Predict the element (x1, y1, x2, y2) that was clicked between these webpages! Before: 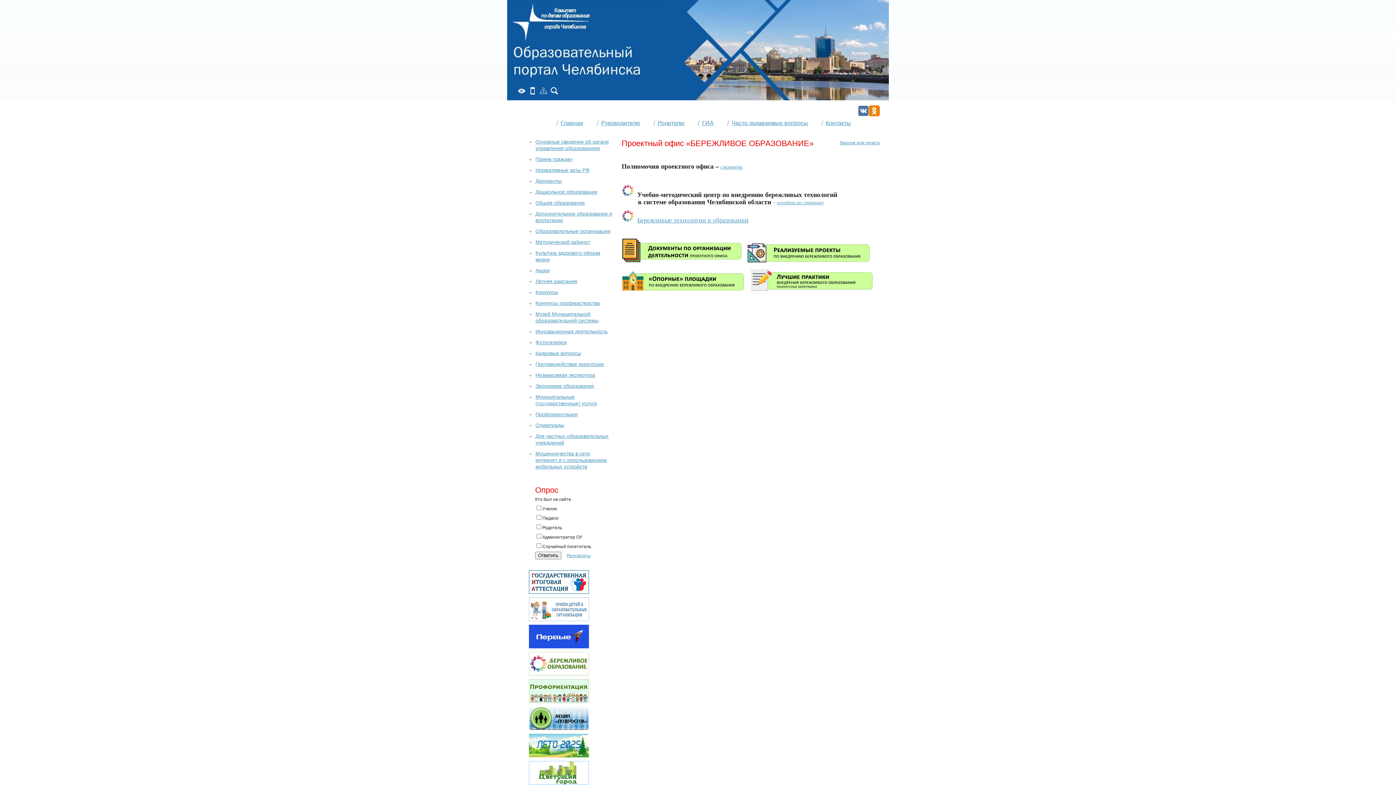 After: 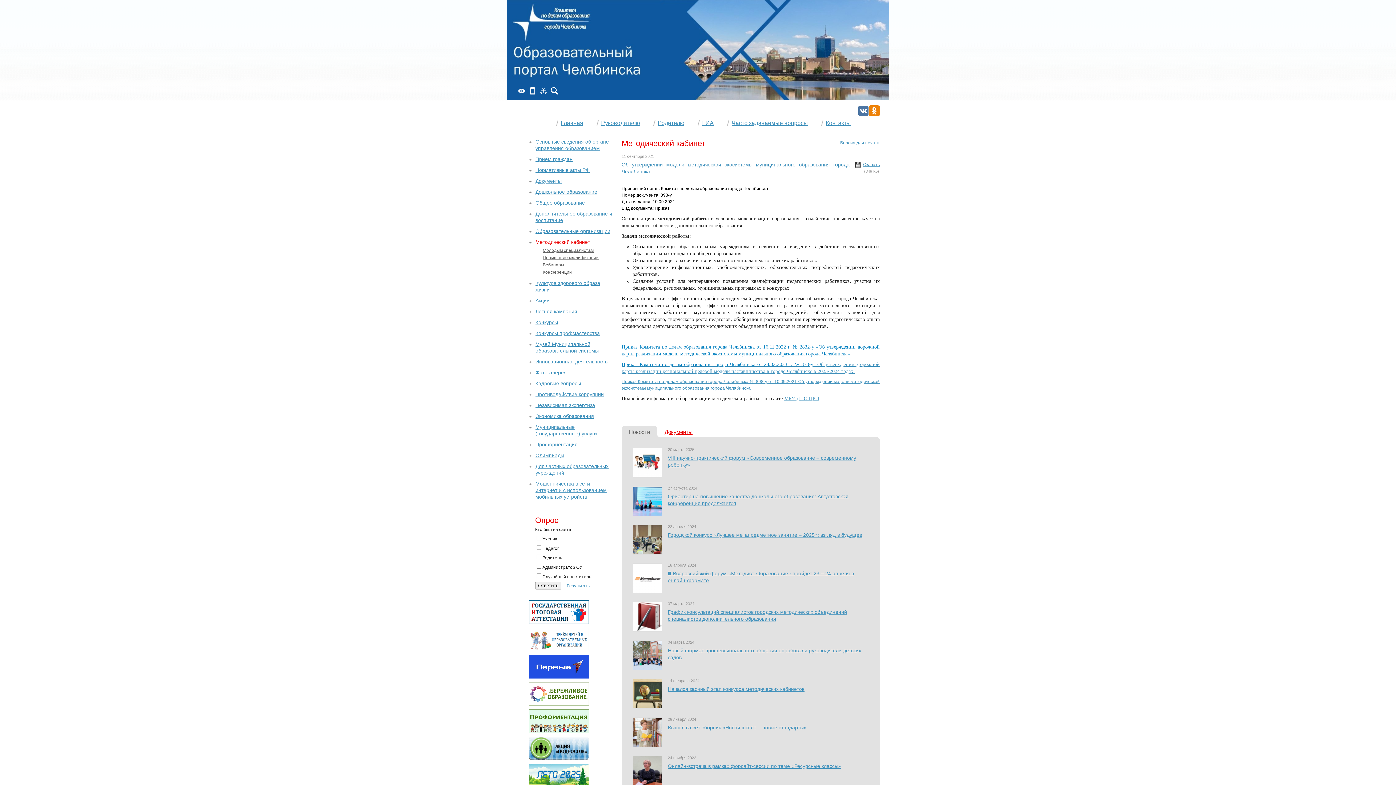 Action: label: Методический кабинет bbox: (535, 239, 590, 245)